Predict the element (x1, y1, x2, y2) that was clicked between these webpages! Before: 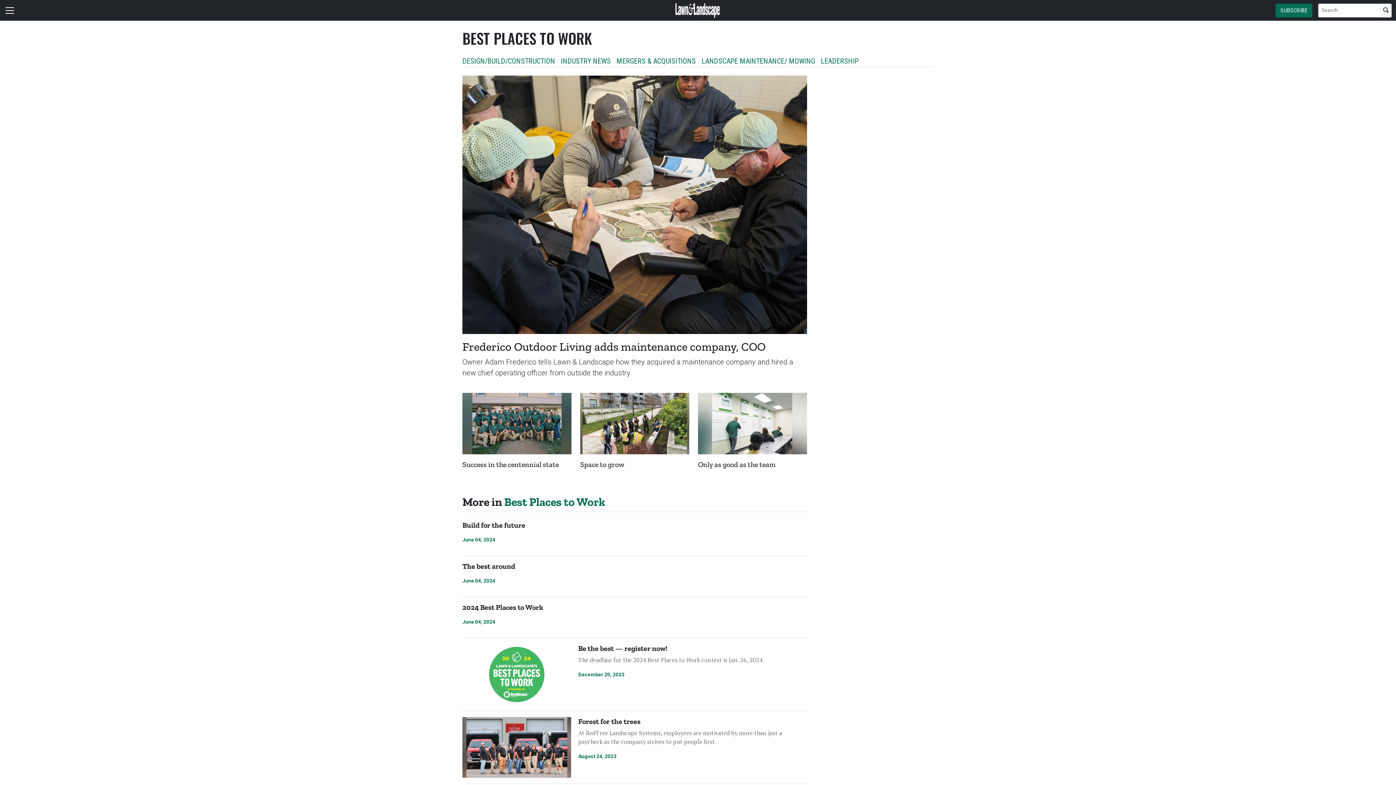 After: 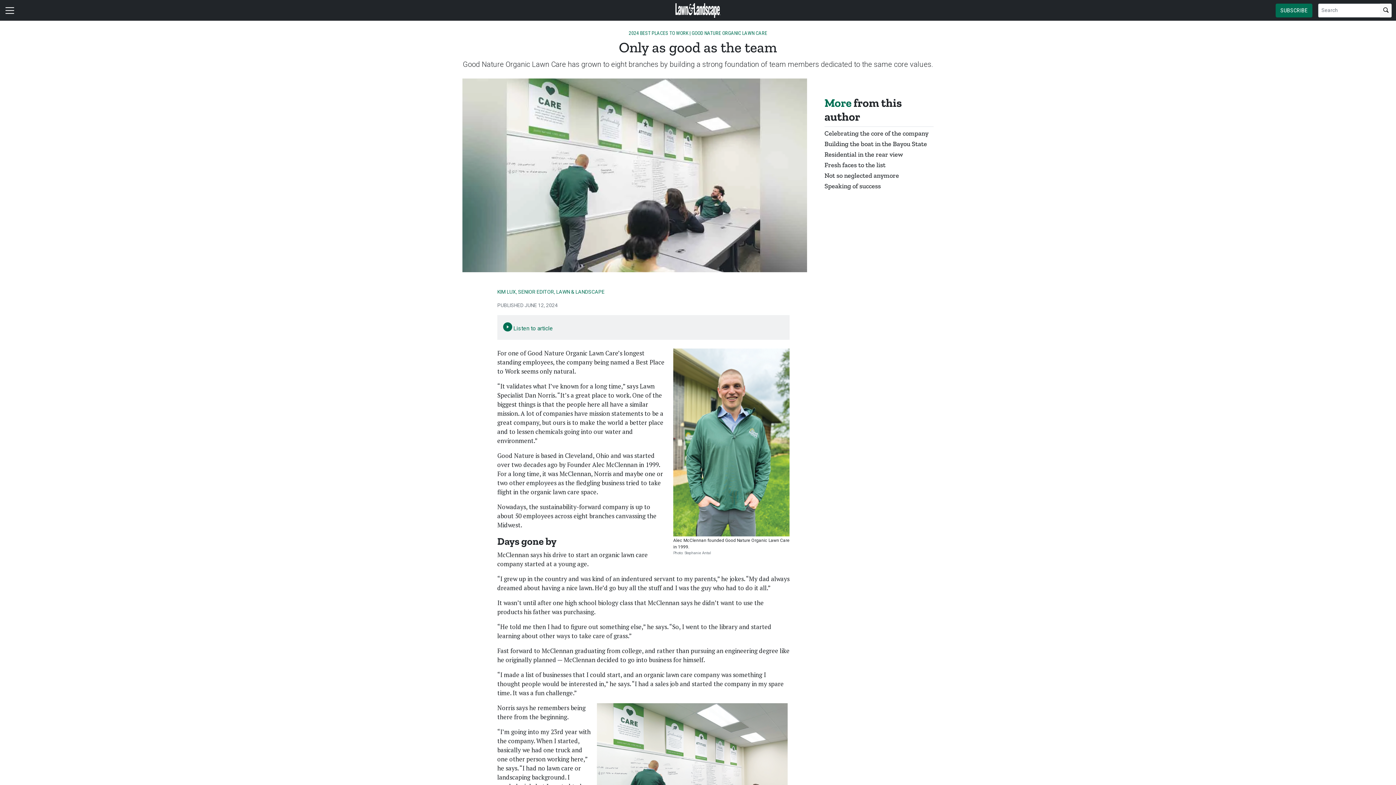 Action: label: Only as good as the team bbox: (698, 460, 775, 468)